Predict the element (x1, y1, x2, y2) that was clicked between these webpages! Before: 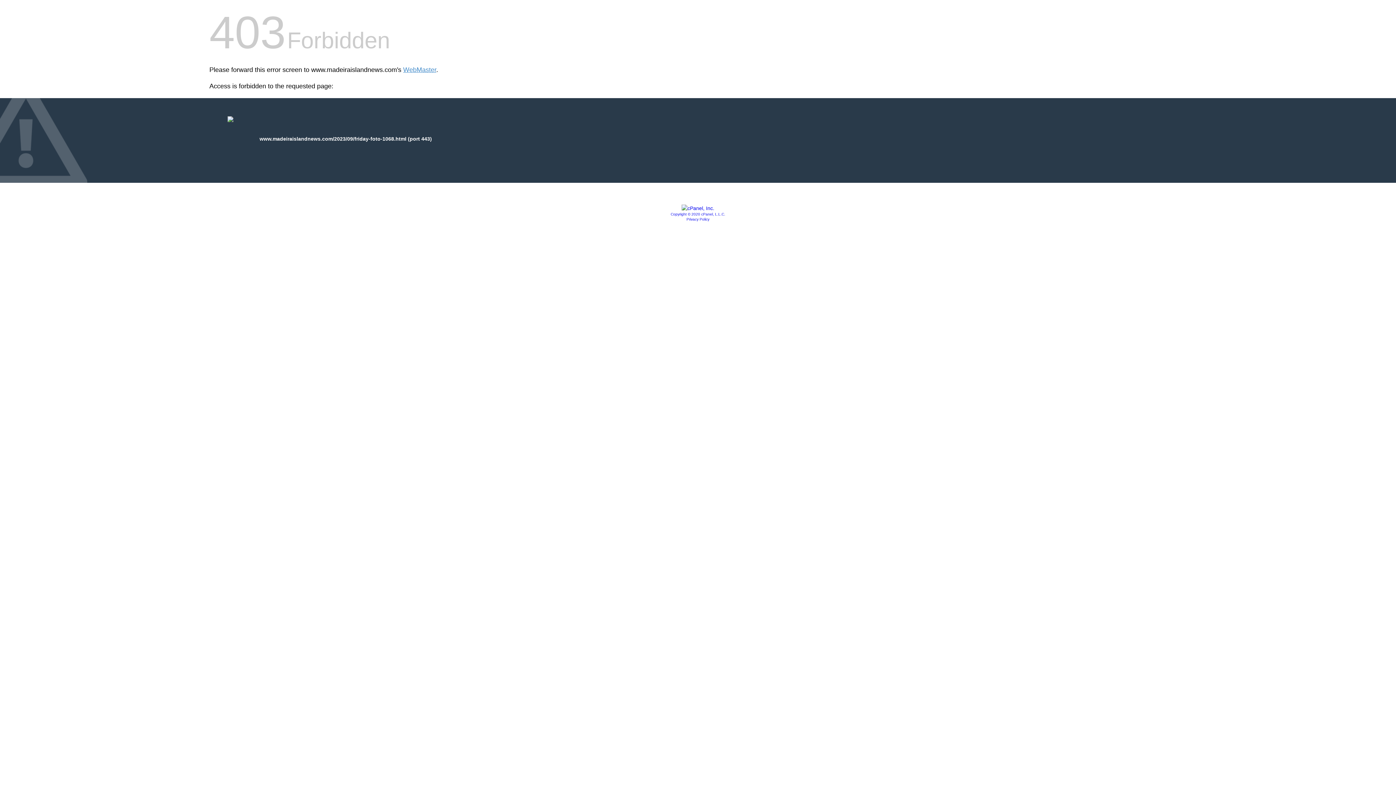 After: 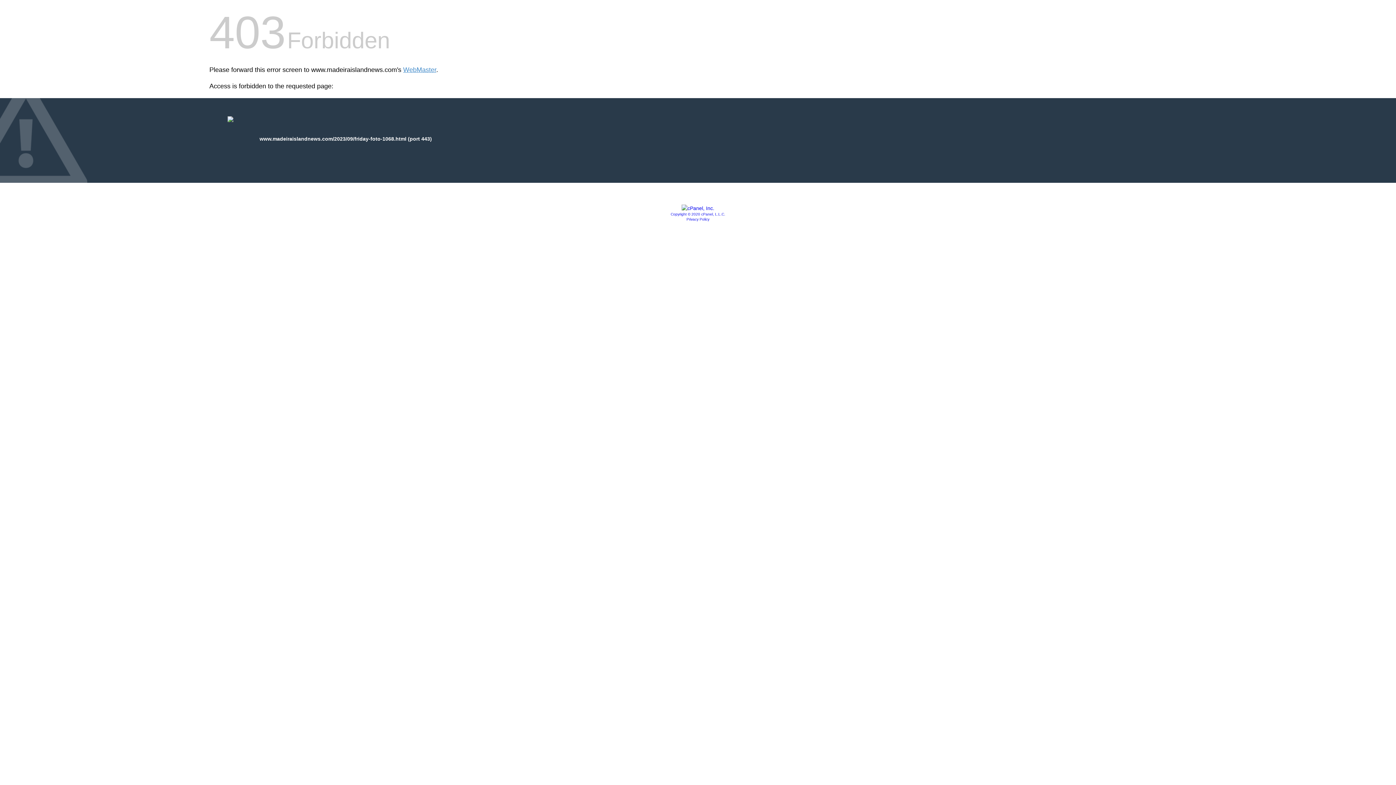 Action: bbox: (686, 217, 709, 221) label: Privacy Policy